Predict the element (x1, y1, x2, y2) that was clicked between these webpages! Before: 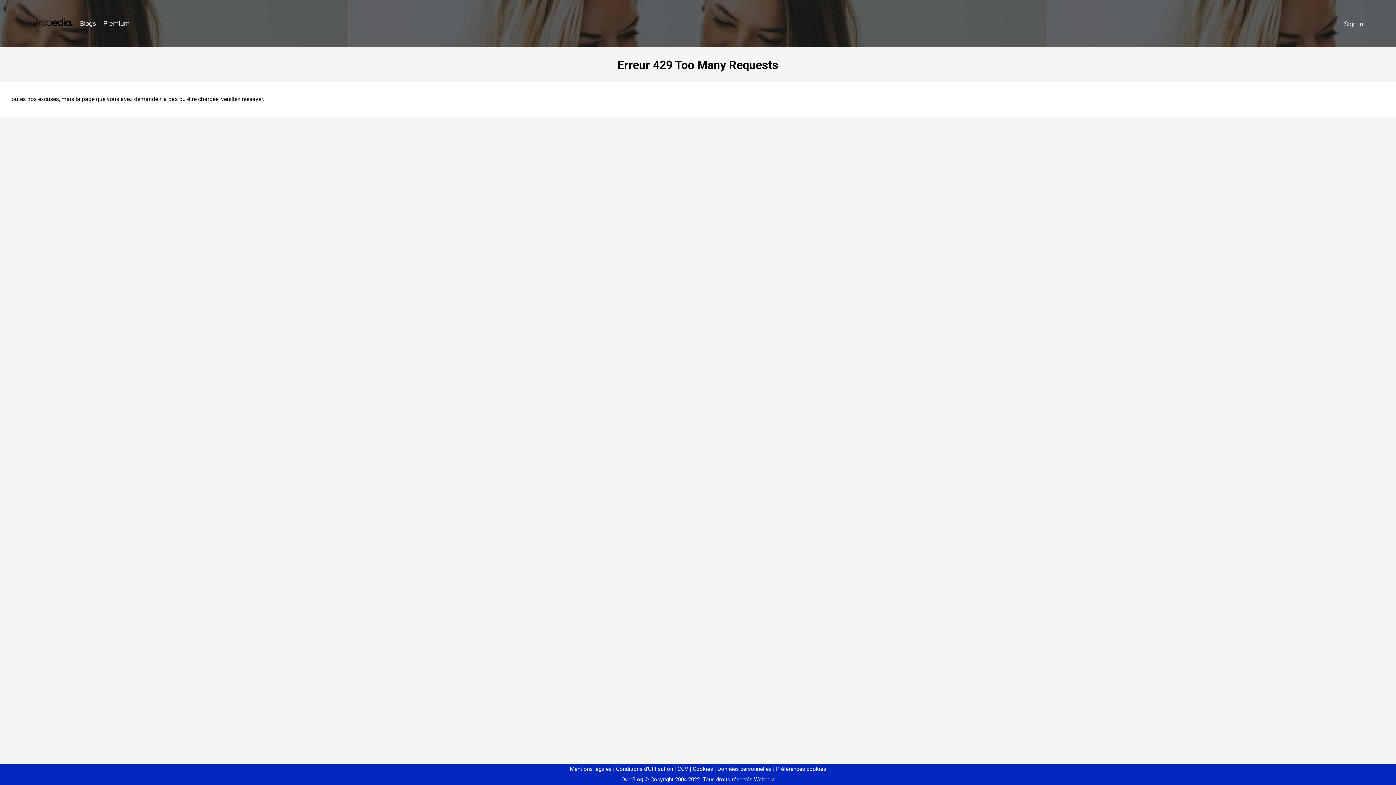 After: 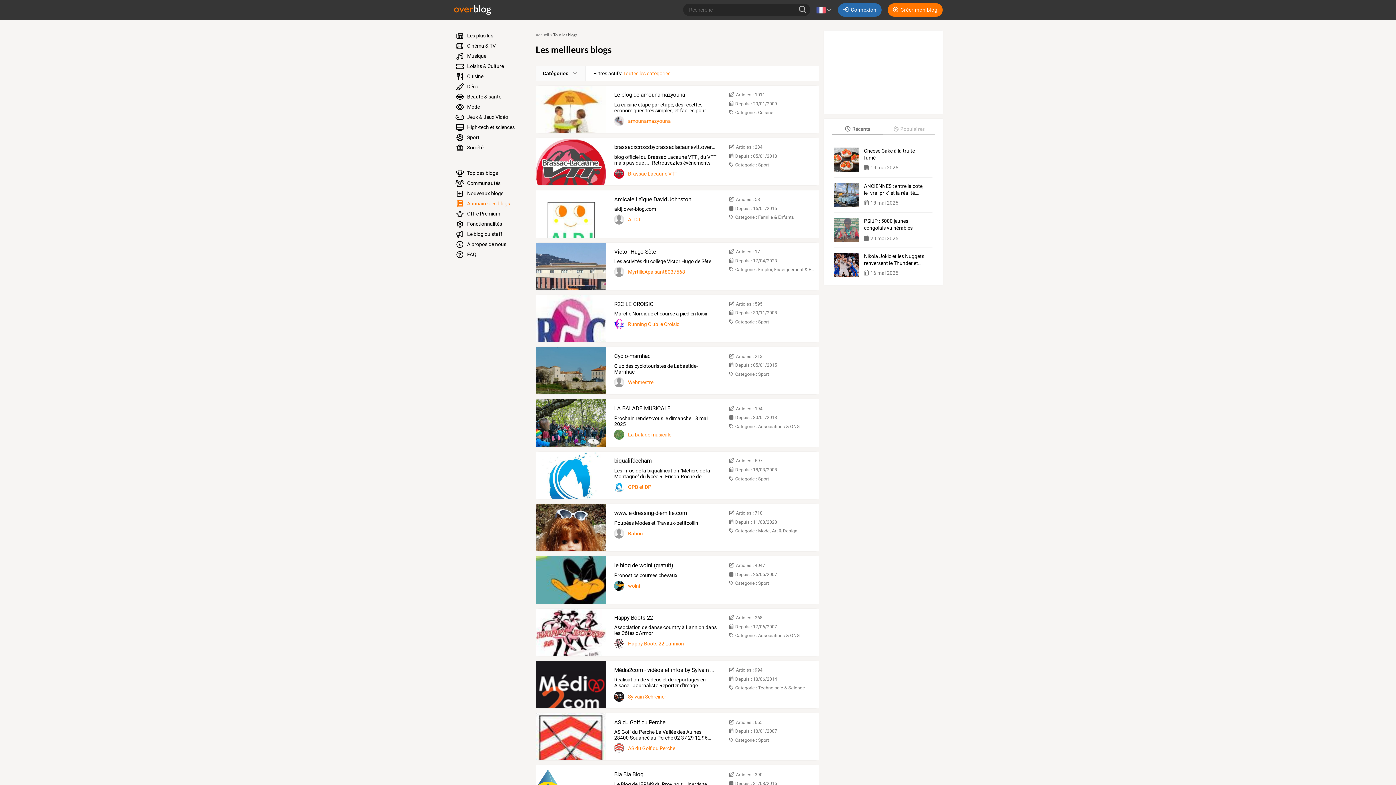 Action: bbox: (76, 16, 99, 31) label: Blogs